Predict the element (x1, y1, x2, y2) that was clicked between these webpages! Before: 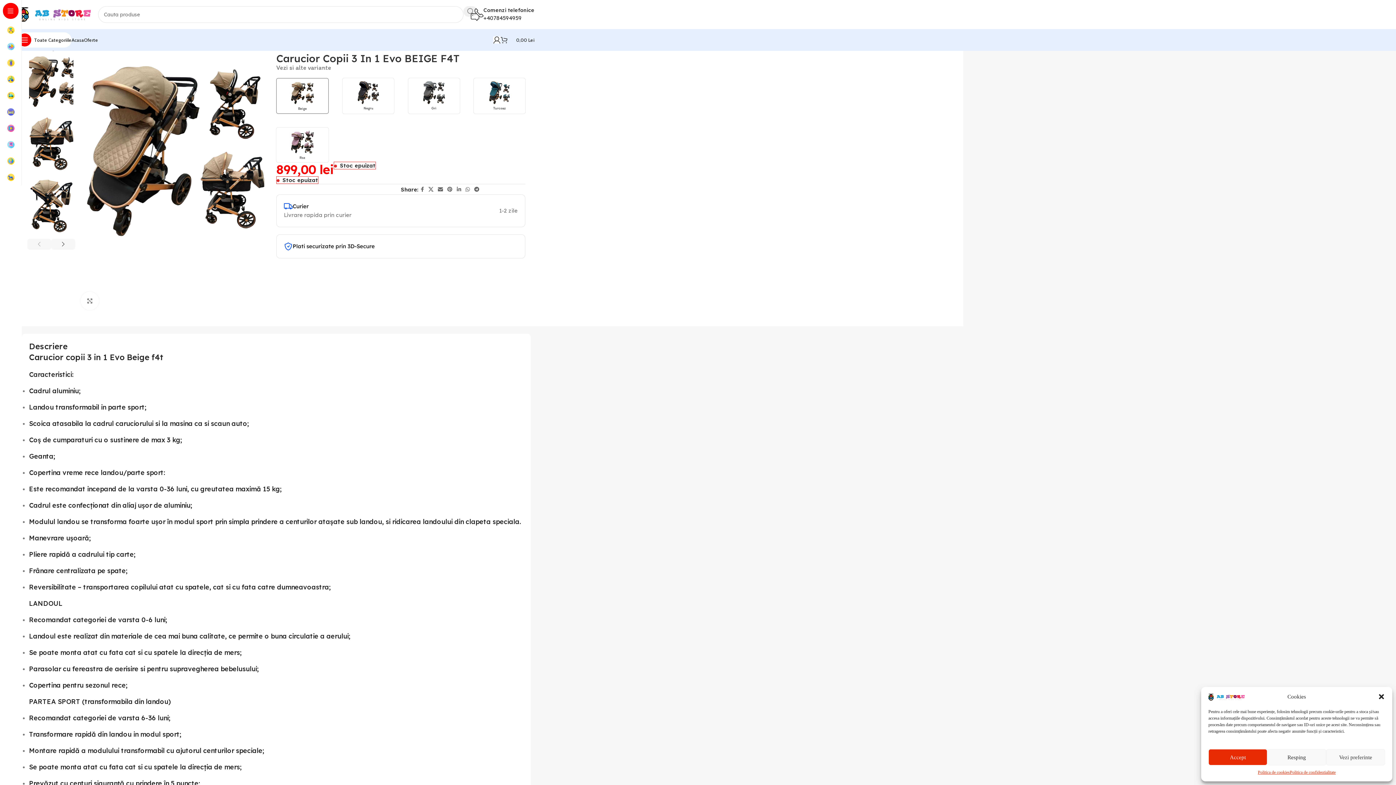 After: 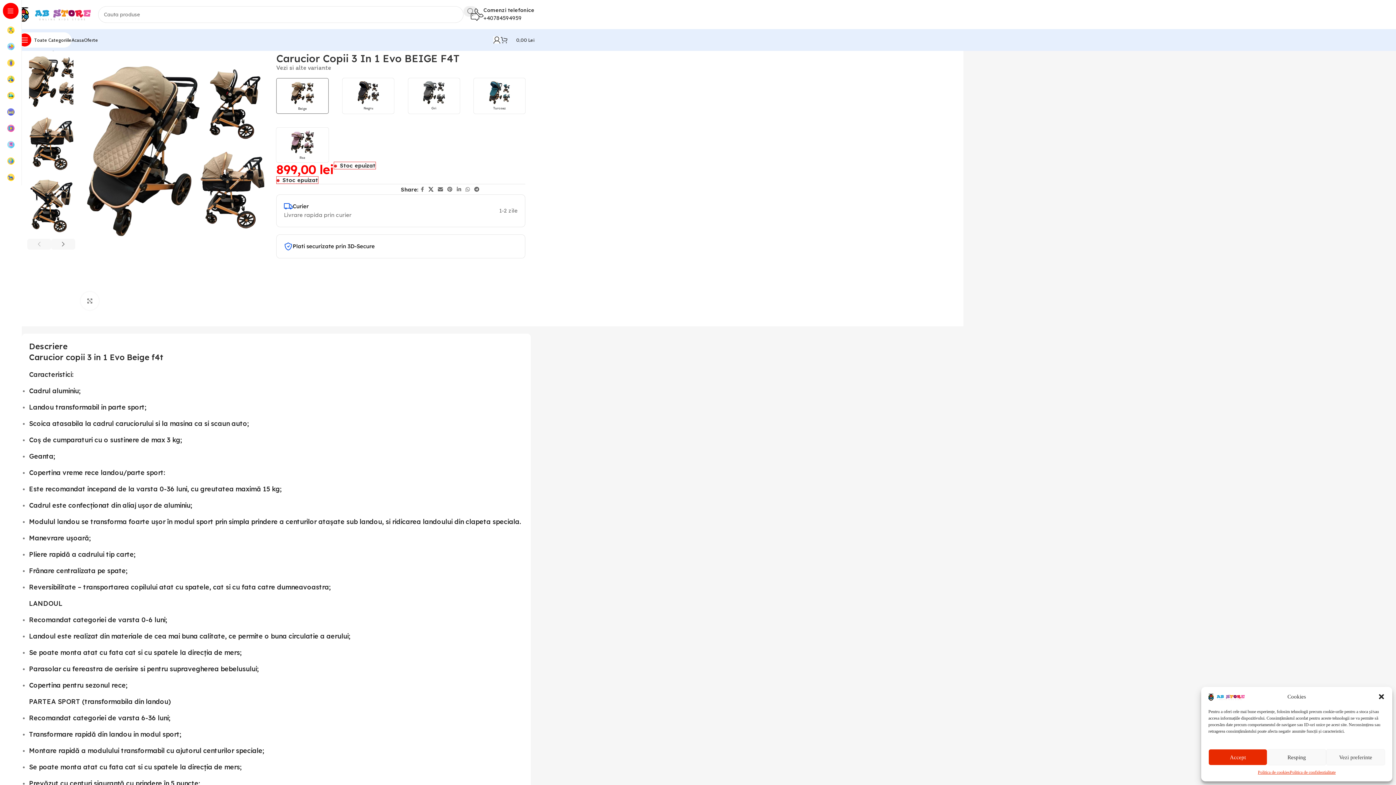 Action: label: X social link bbox: (426, 184, 435, 194)